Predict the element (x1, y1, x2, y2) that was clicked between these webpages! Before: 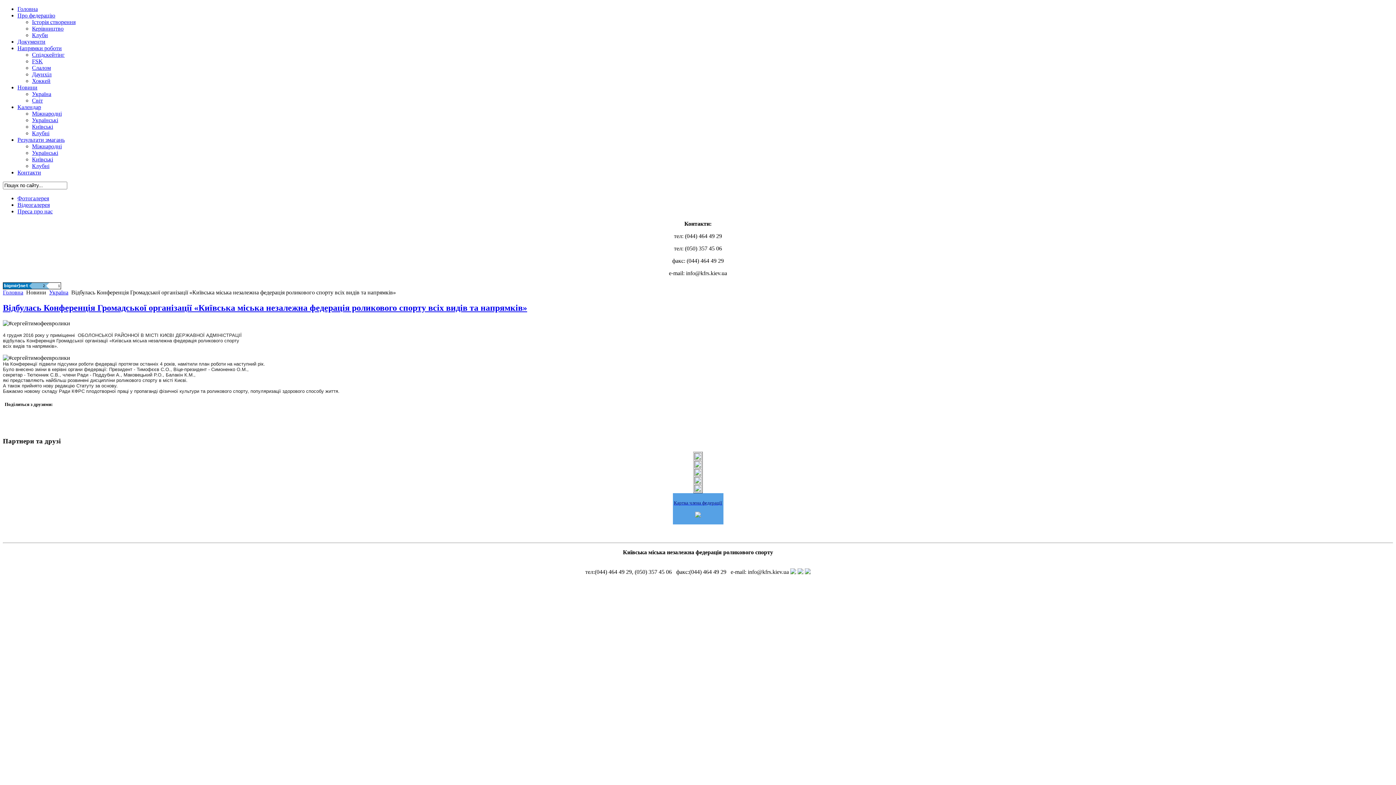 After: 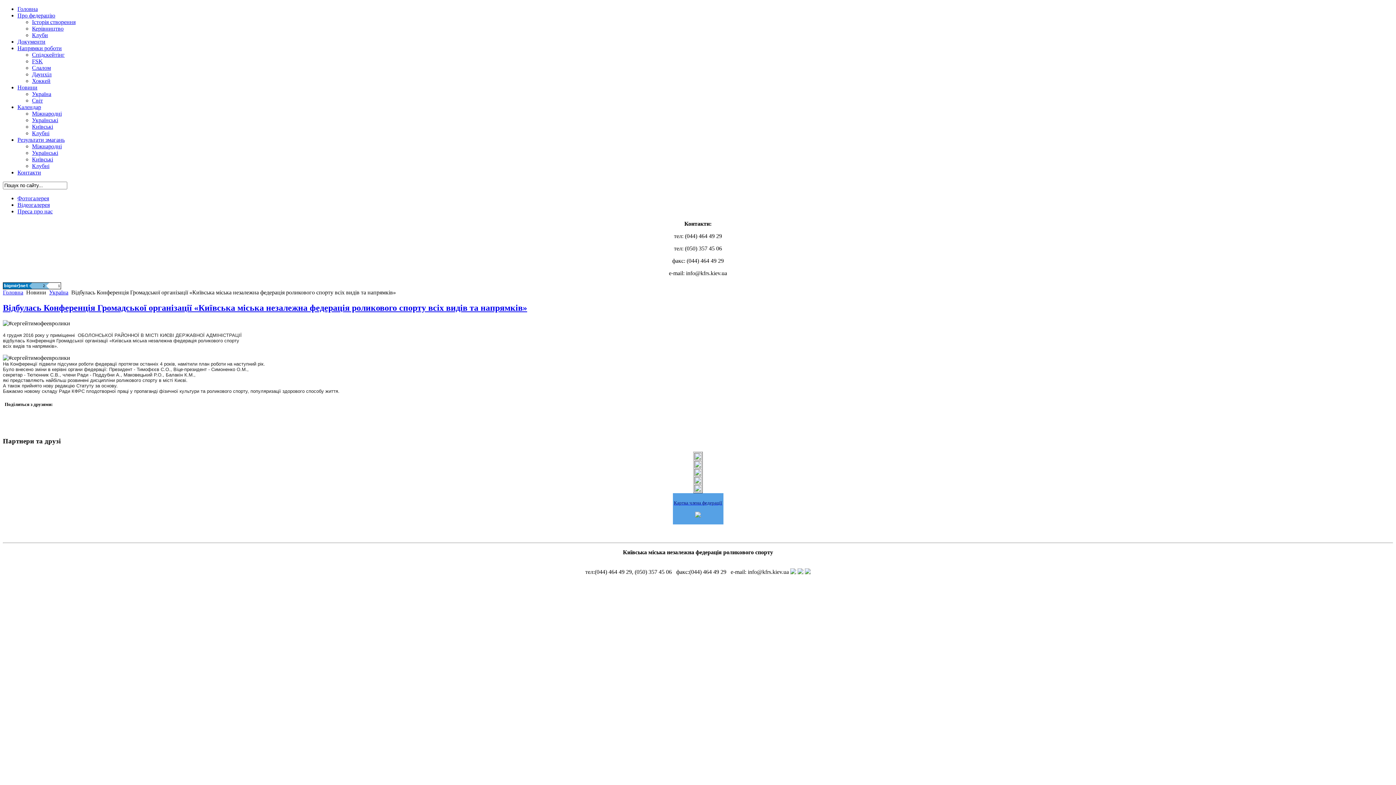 Action: bbox: (17, 12, 55, 18) label: Про федерацію